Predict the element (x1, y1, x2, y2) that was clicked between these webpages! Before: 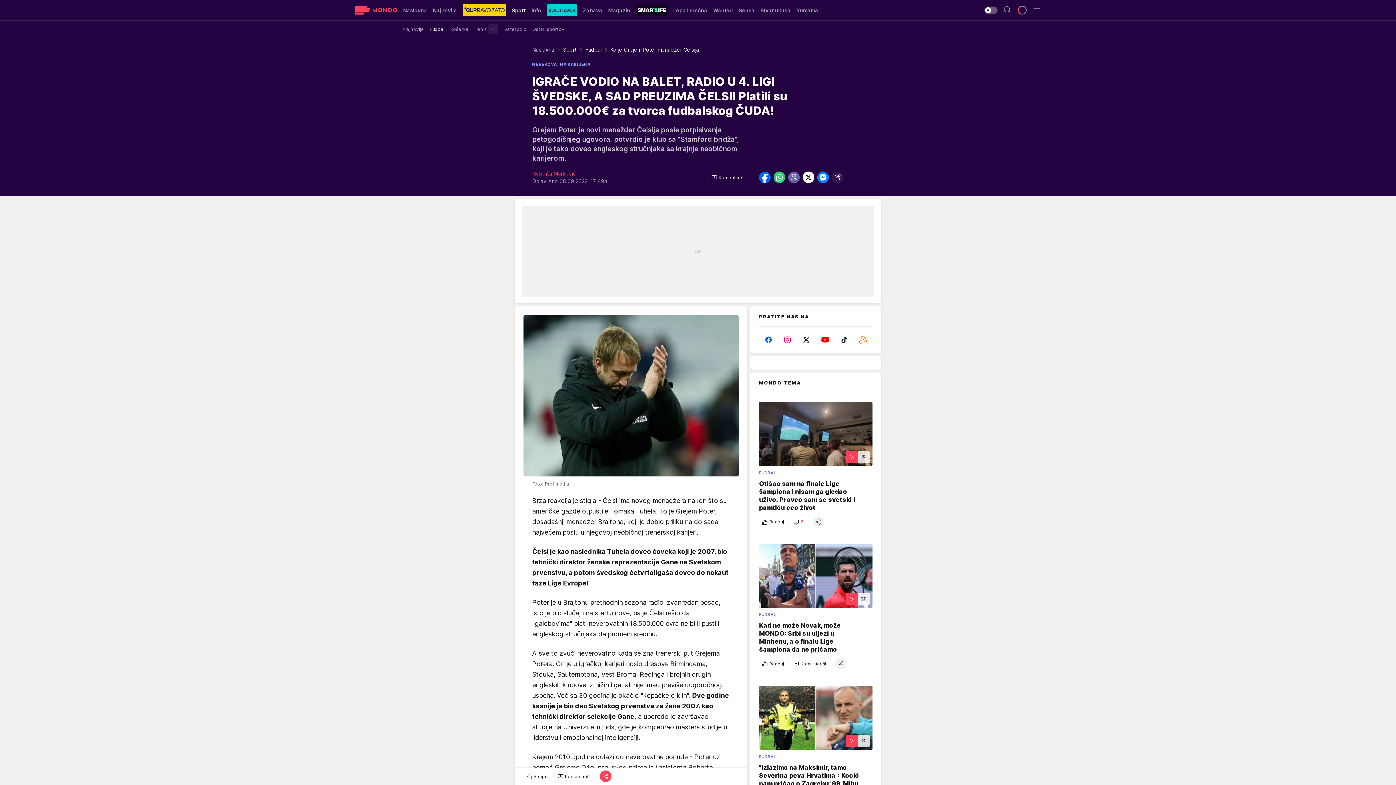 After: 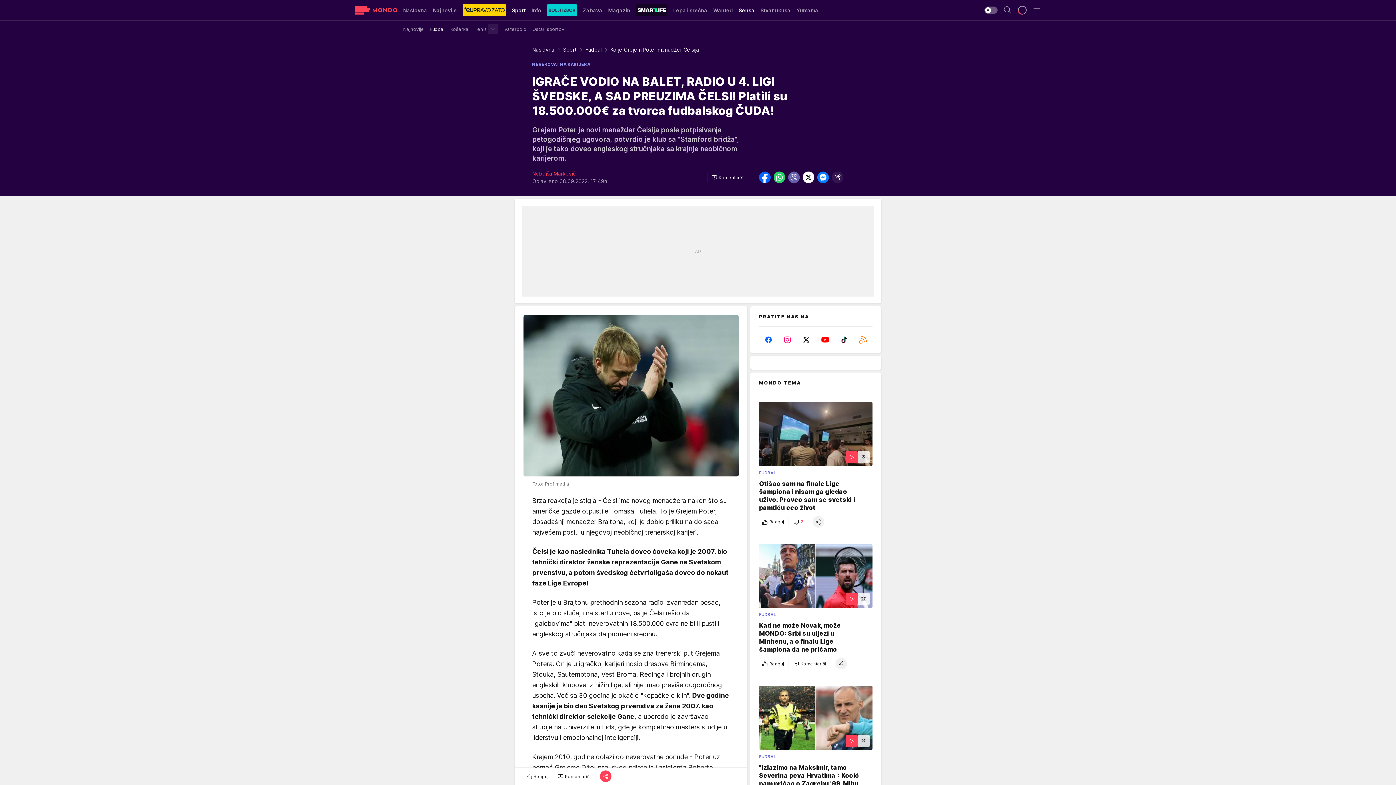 Action: bbox: (738, 0, 754, 20) label: Sensa